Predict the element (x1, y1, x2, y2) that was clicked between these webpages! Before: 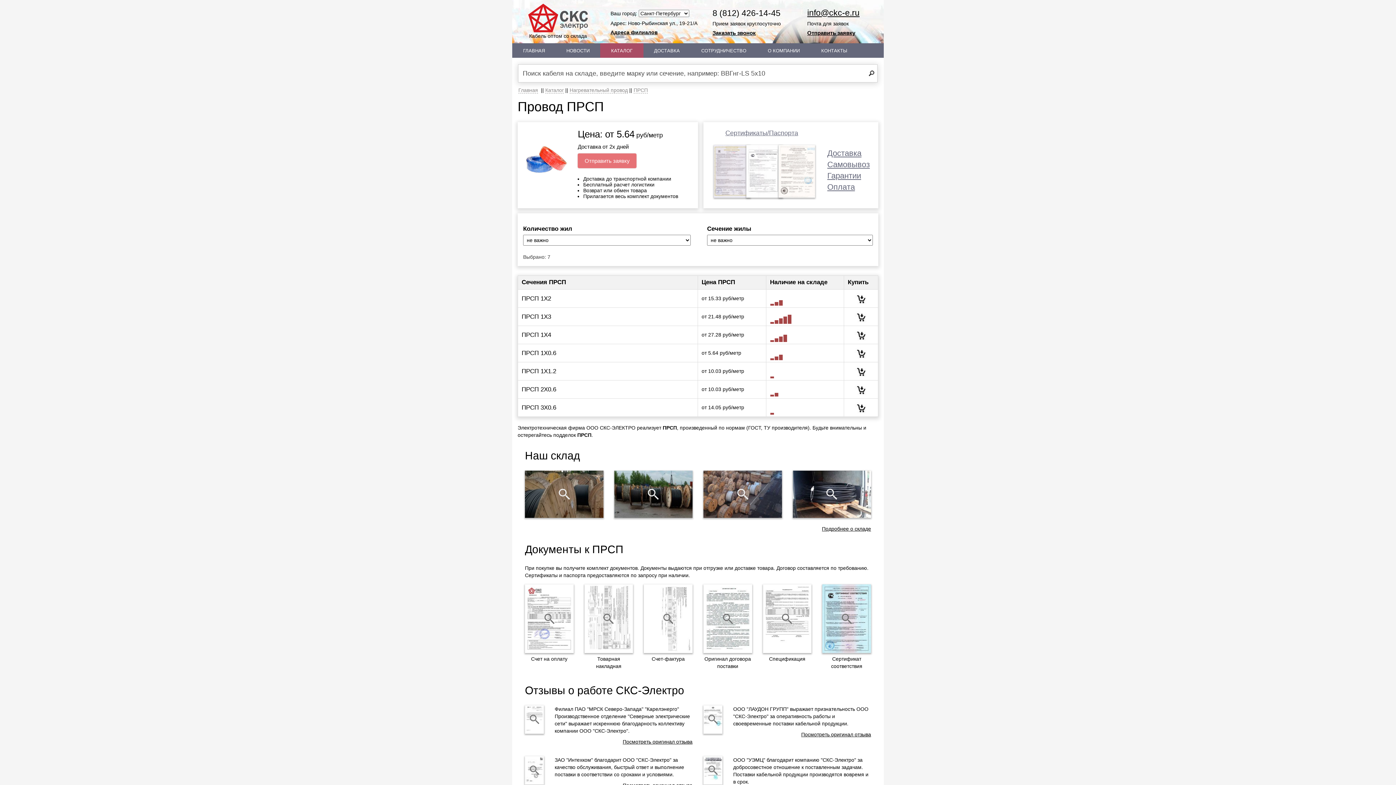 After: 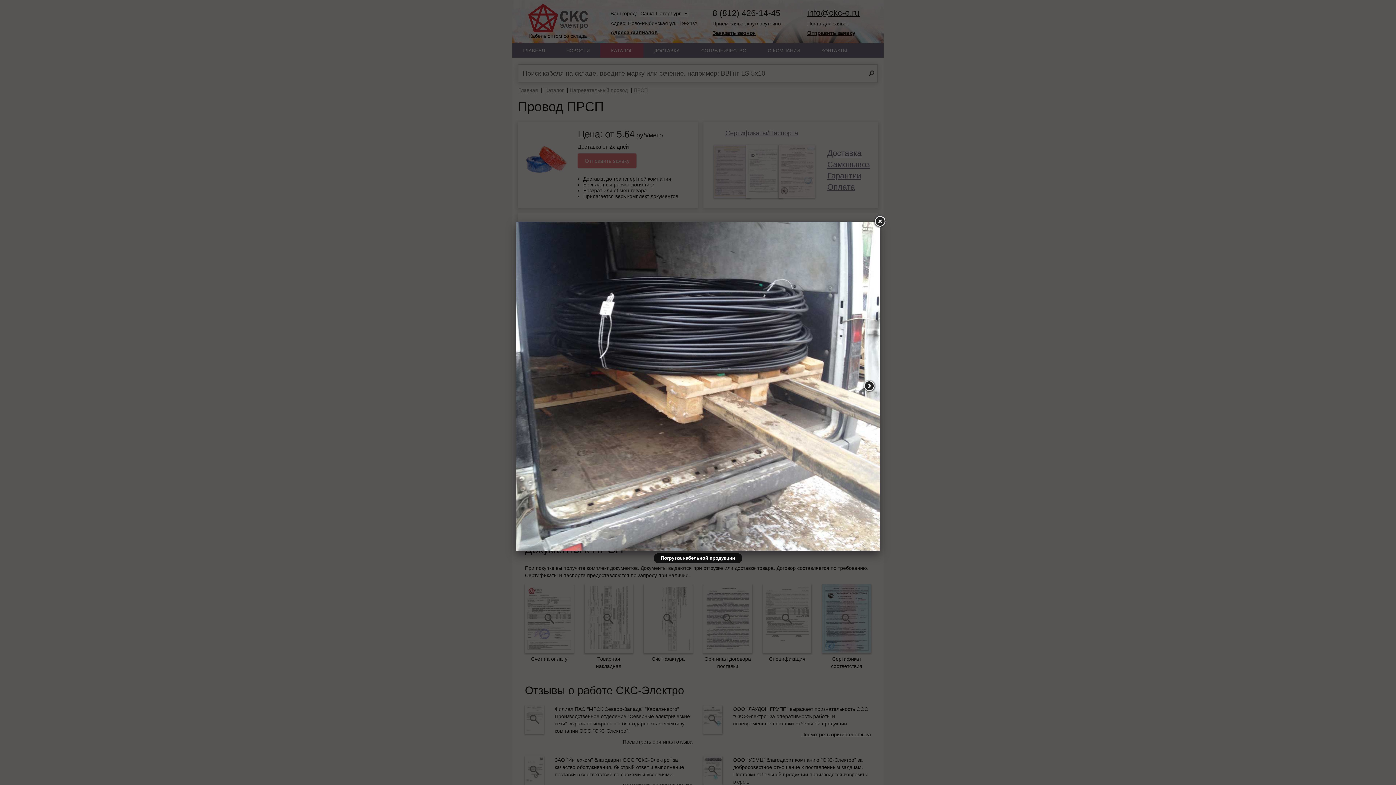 Action: bbox: (792, 470, 871, 518)